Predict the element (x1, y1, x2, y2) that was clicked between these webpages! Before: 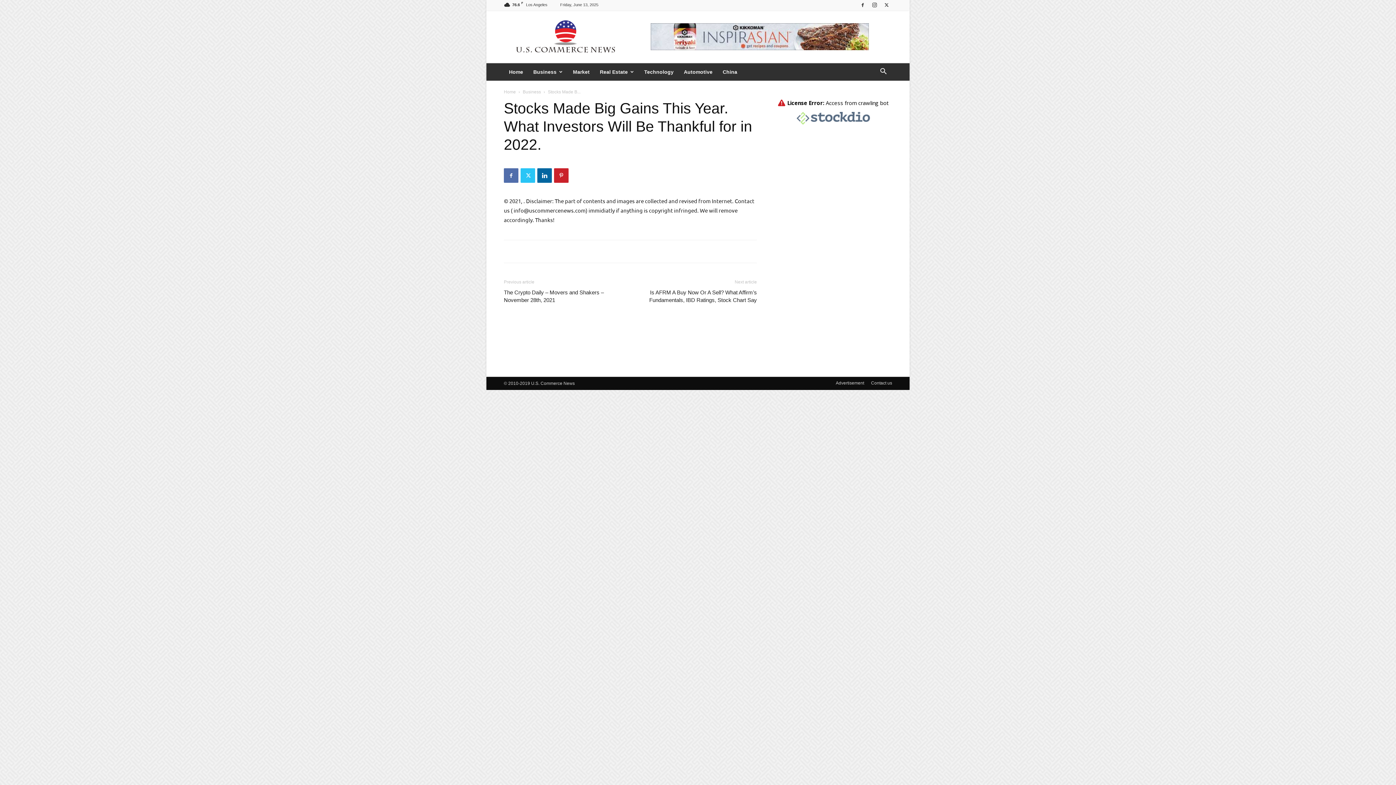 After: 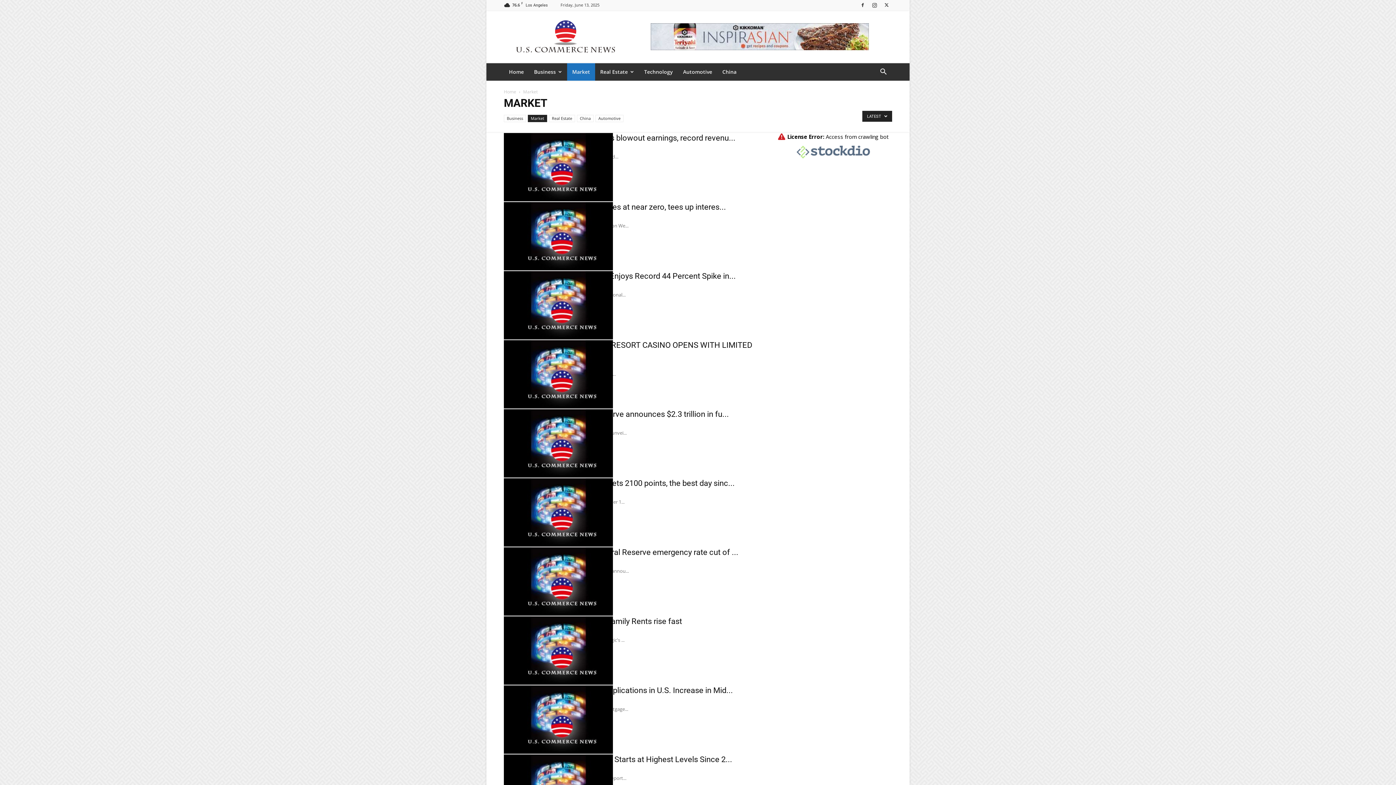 Action: label: Market bbox: (568, 63, 594, 80)